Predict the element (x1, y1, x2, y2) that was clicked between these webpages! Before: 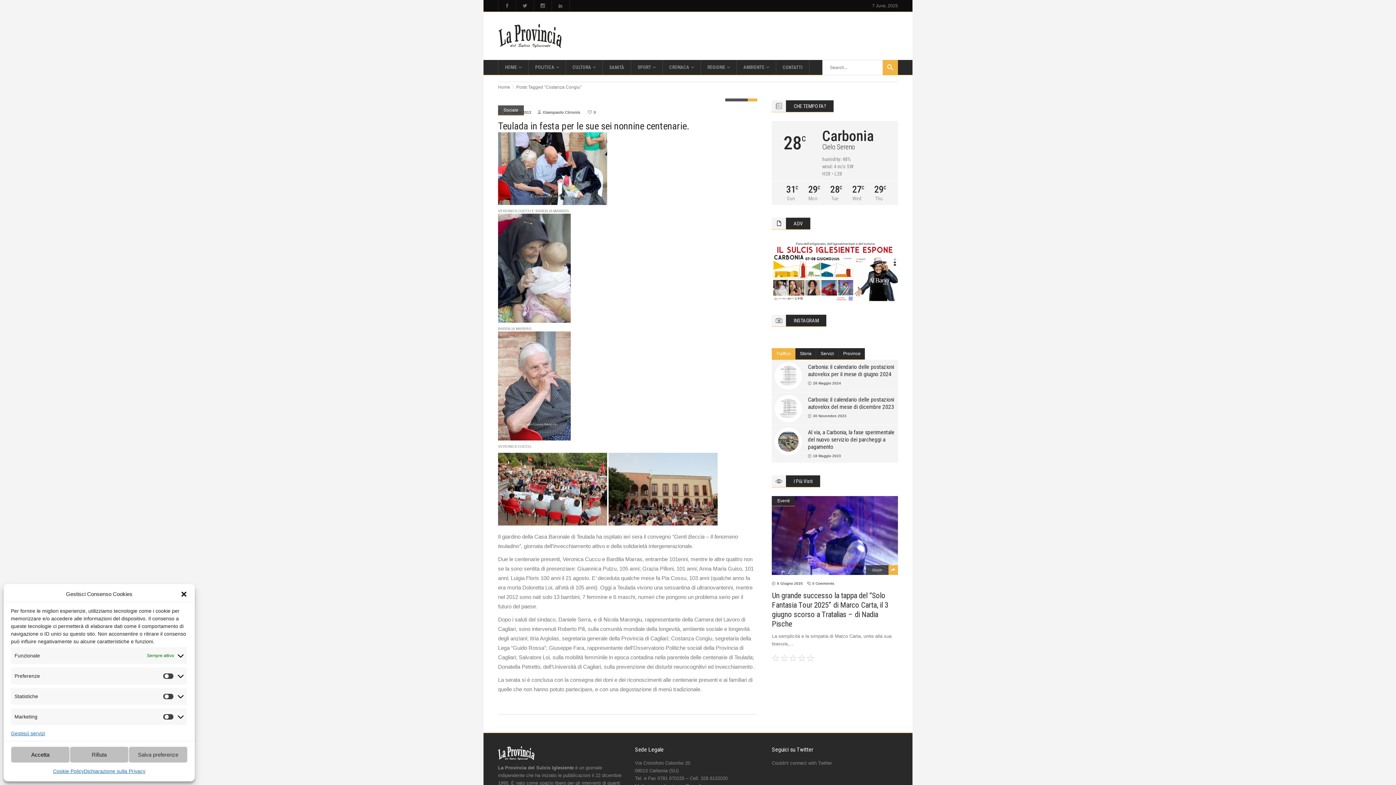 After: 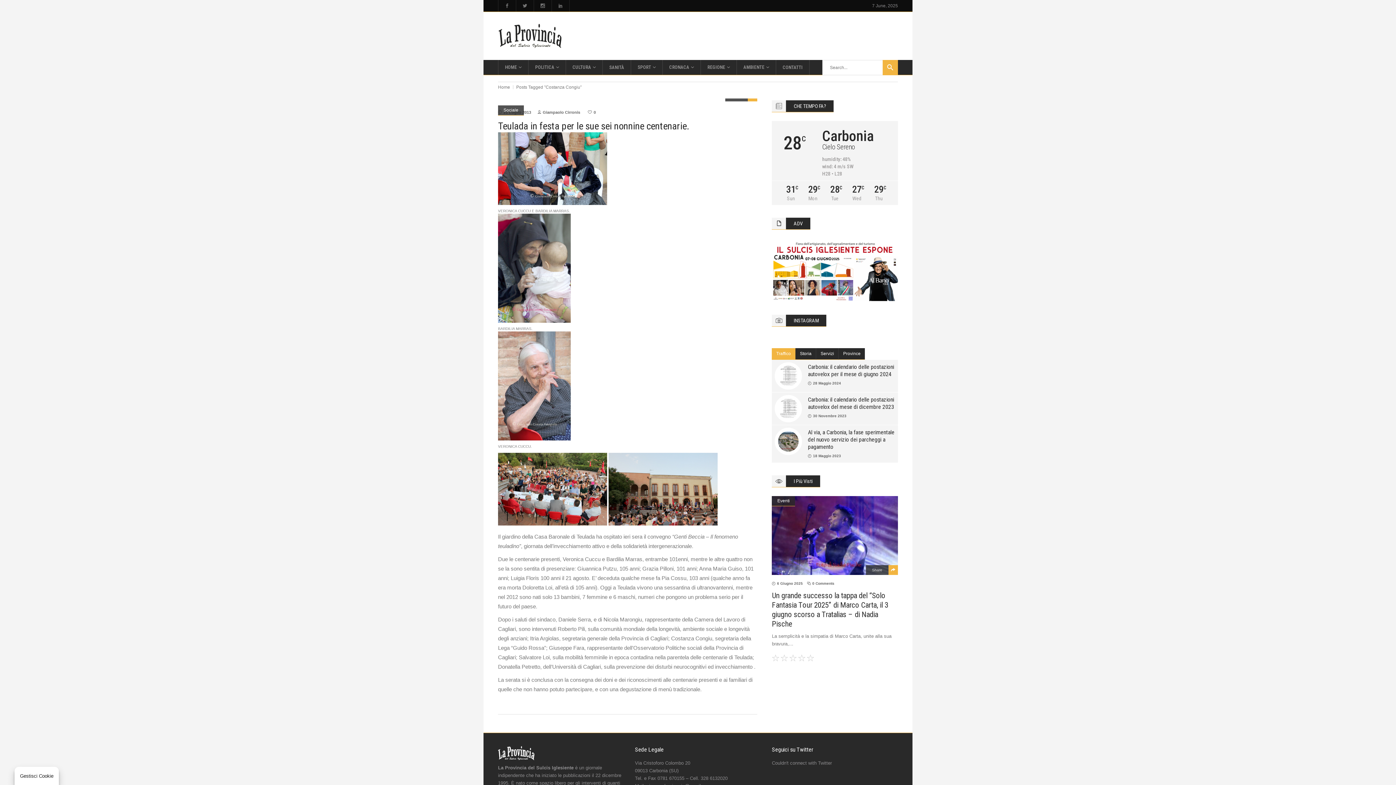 Action: label: Salva preferenze bbox: (128, 746, 187, 763)